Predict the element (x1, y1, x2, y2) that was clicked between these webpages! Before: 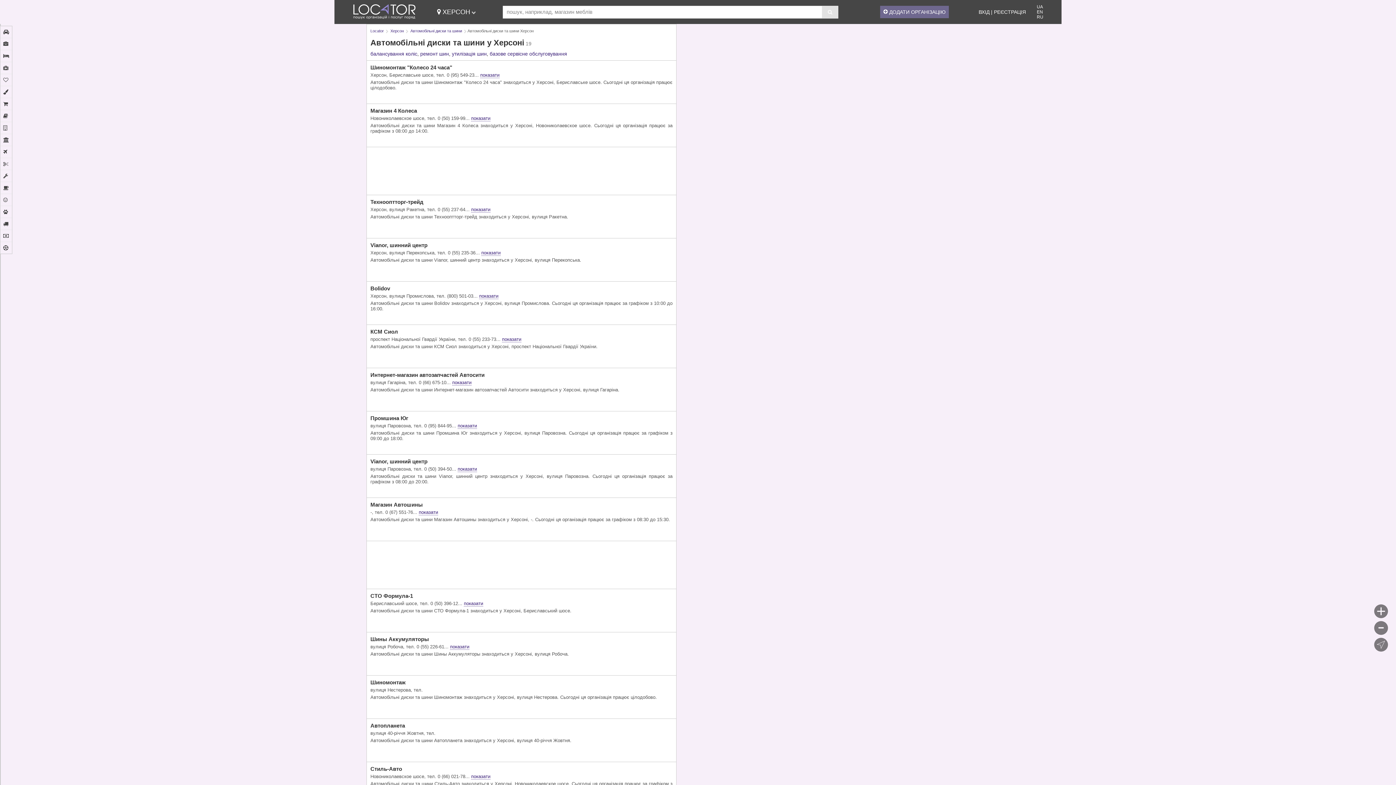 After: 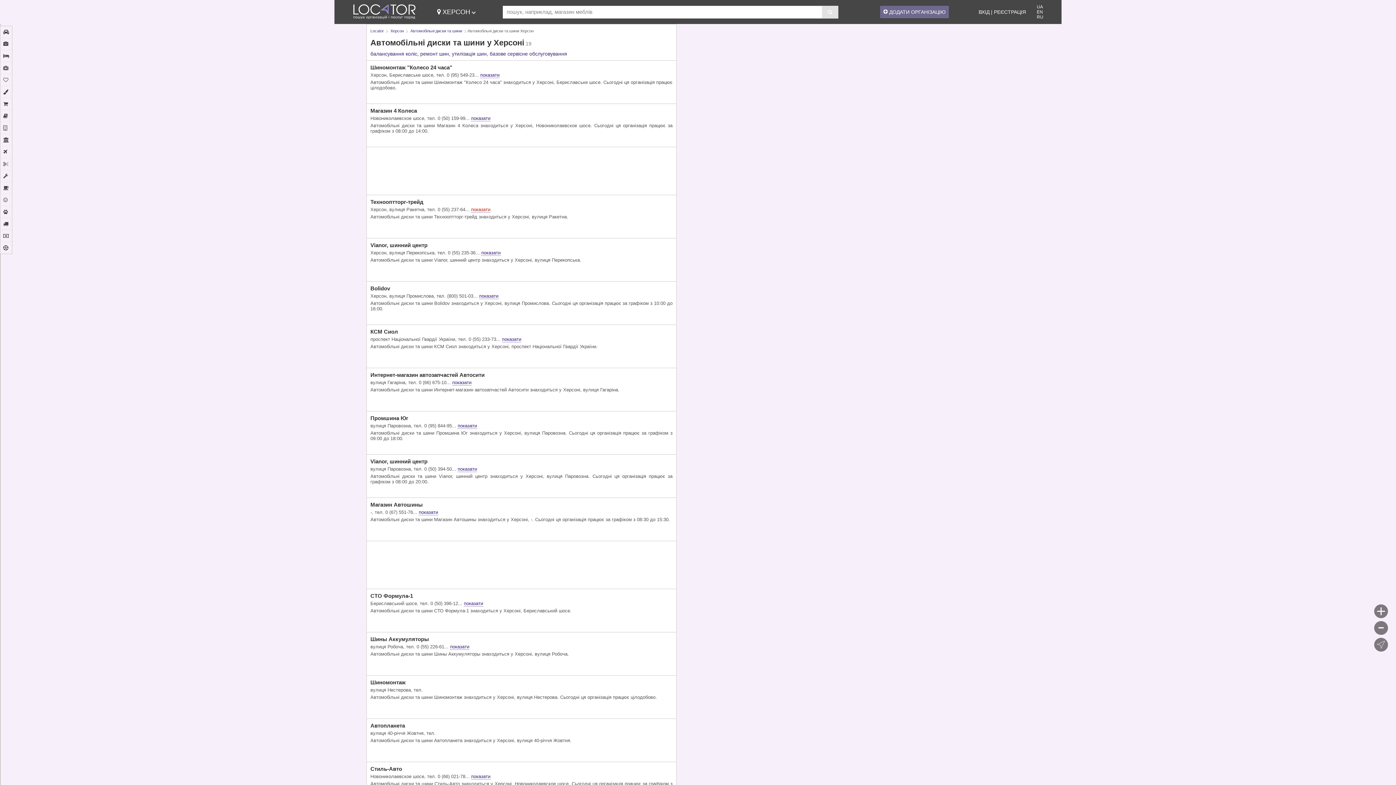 Action: bbox: (471, 206, 490, 212) label: показати